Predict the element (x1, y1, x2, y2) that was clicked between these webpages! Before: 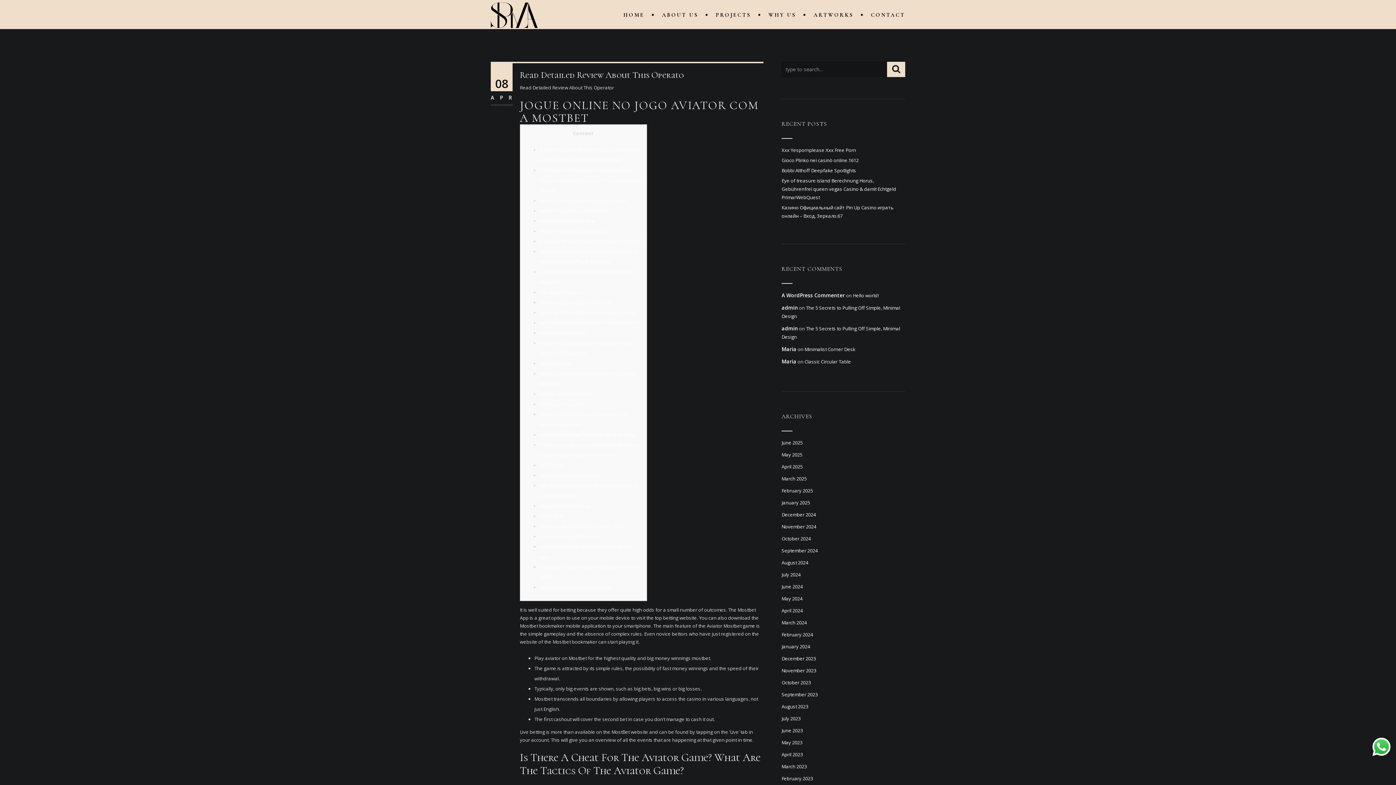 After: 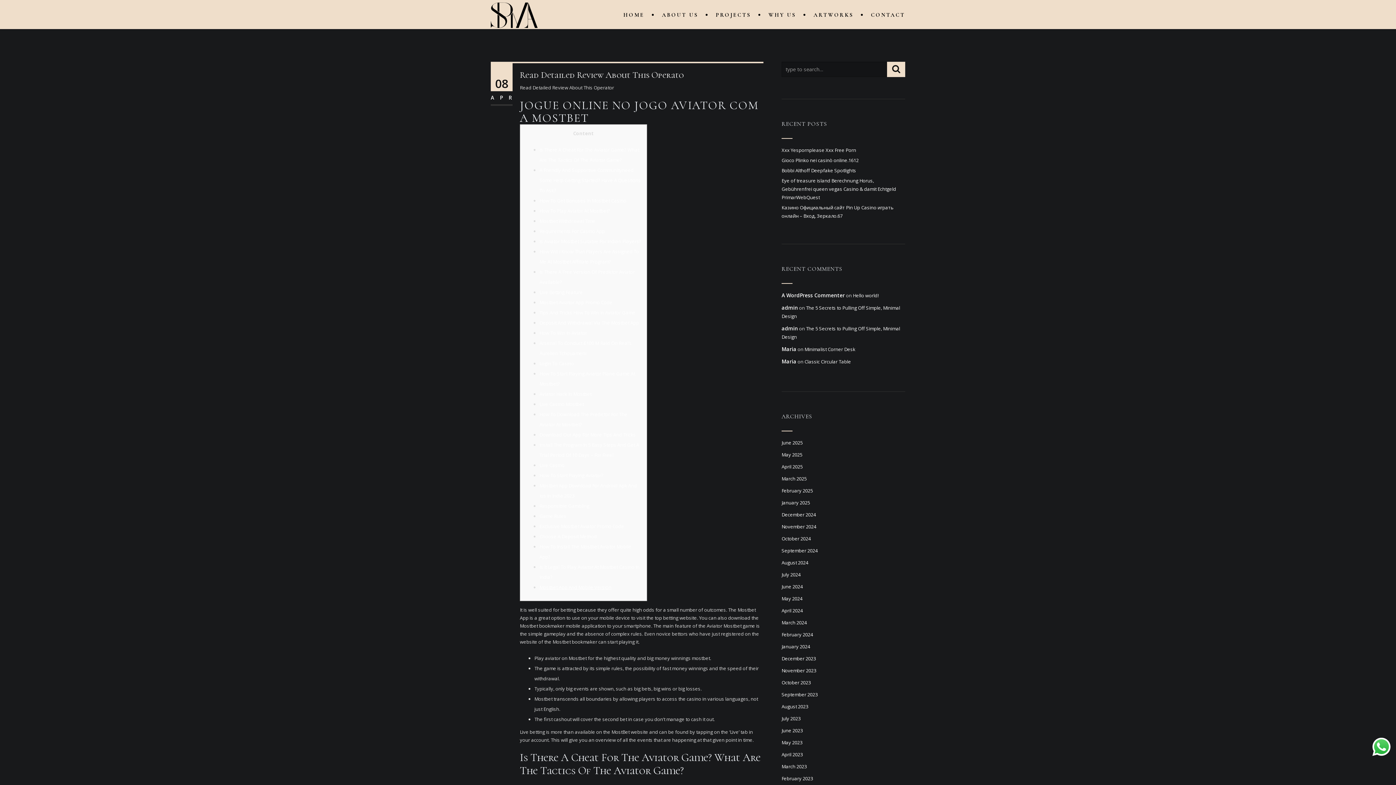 Action: label: Mostbet App And Mobile Version bbox: (539, 584, 611, 590)